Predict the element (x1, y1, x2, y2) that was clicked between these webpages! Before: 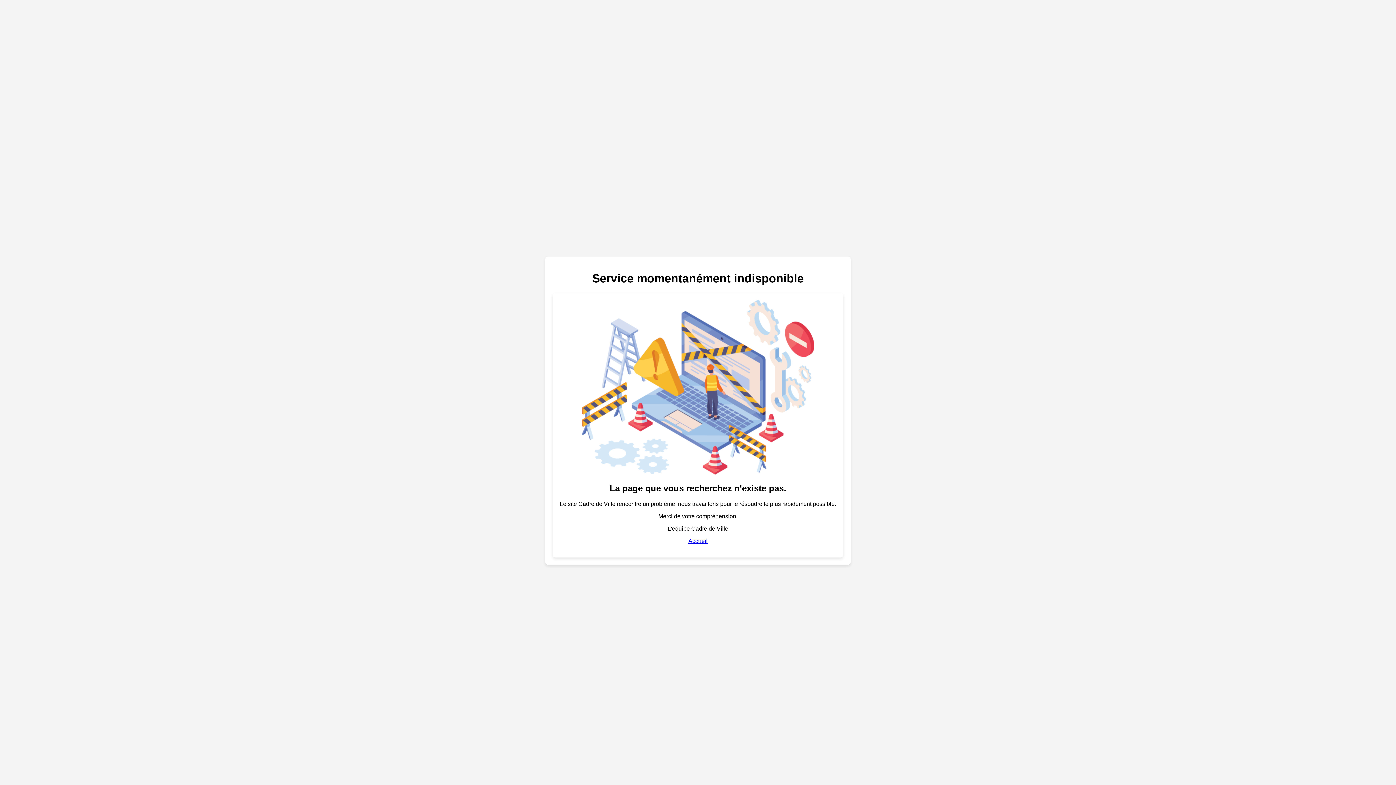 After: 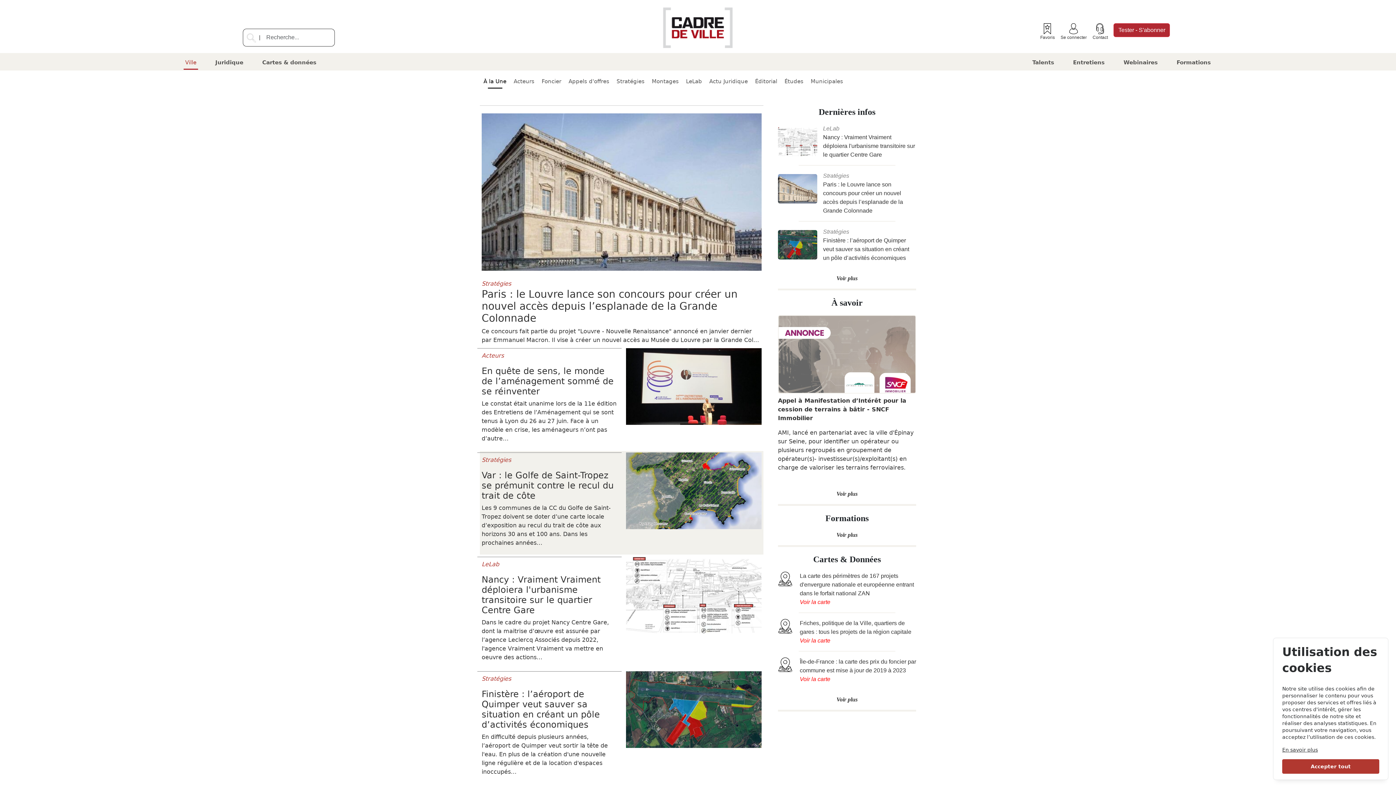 Action: bbox: (688, 538, 707, 544) label: Accueil